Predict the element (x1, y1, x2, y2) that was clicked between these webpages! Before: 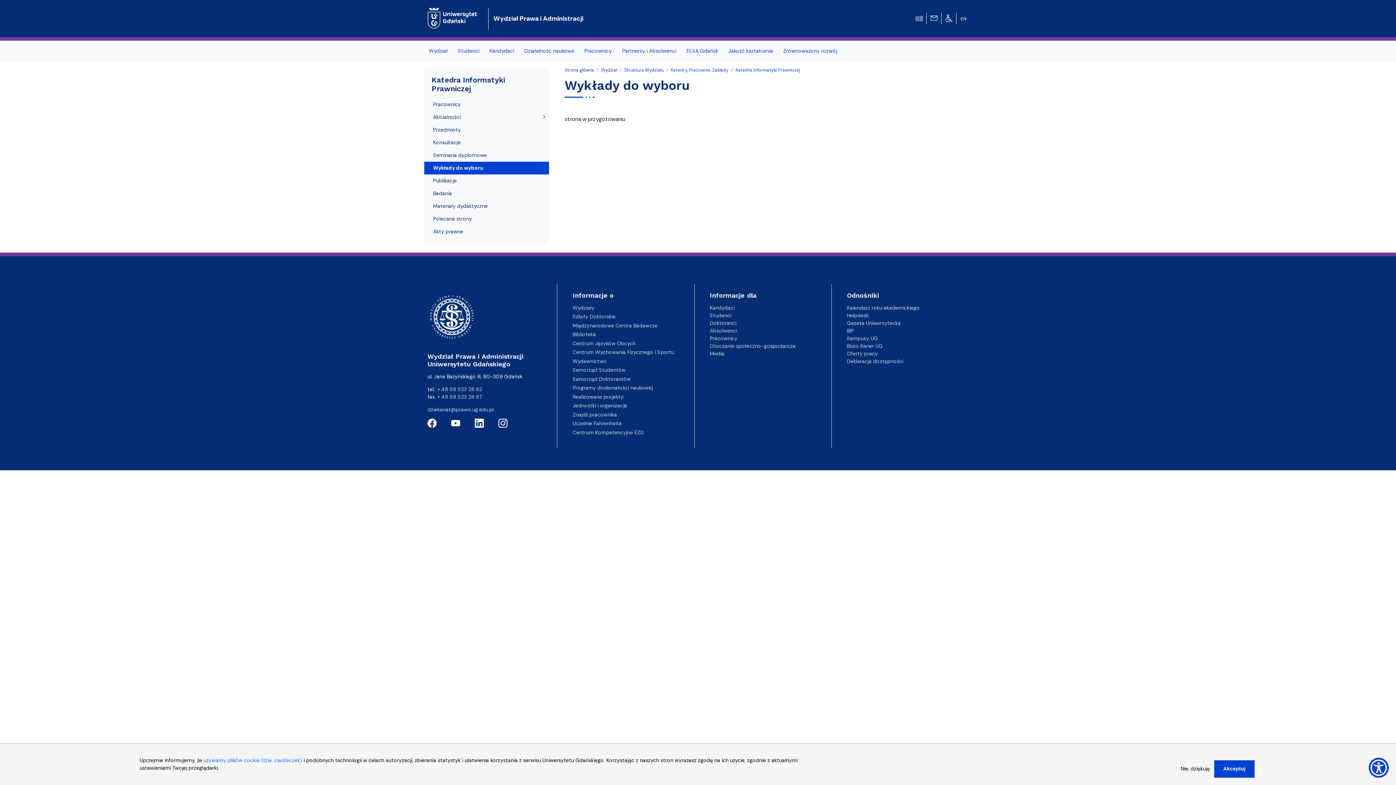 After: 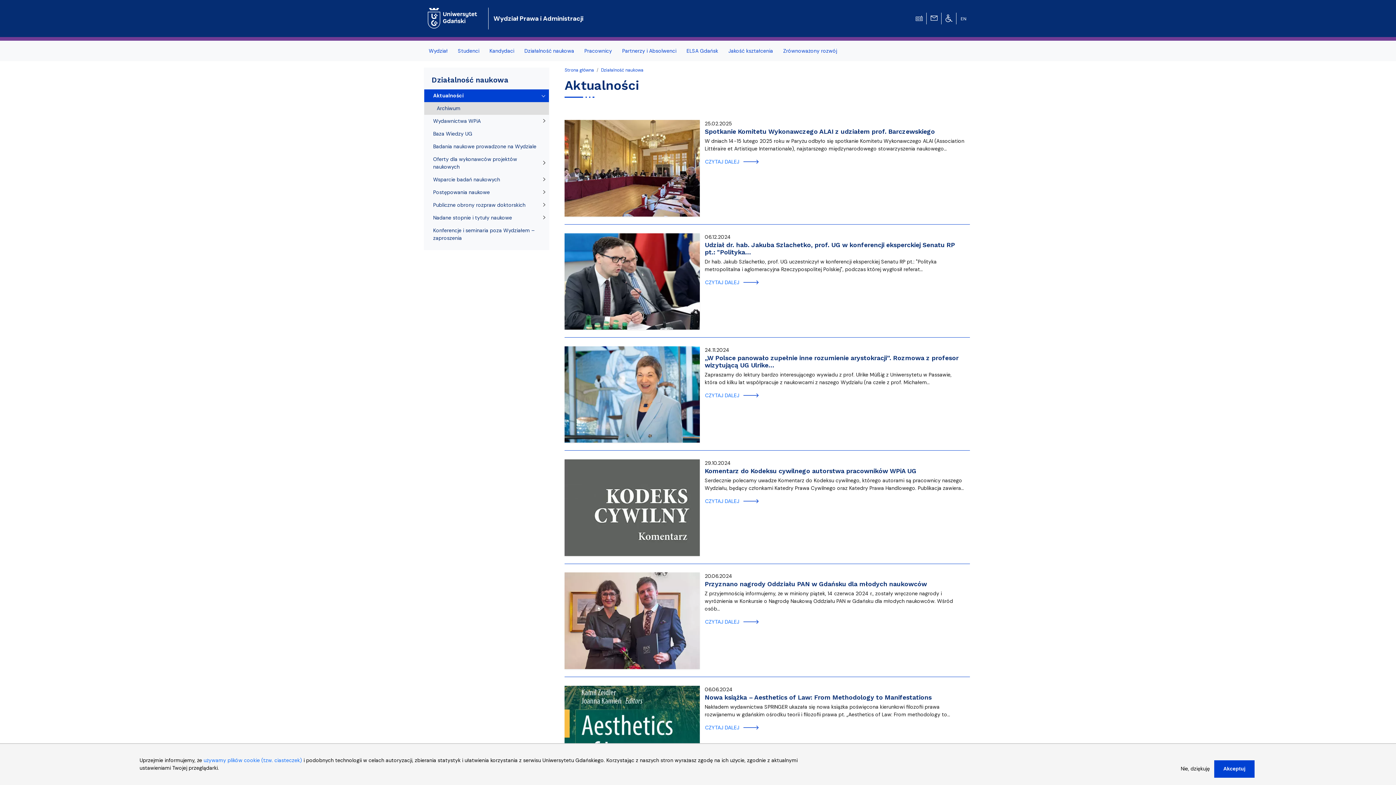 Action: label: Działalność naukowa bbox: (519, 43, 579, 58)